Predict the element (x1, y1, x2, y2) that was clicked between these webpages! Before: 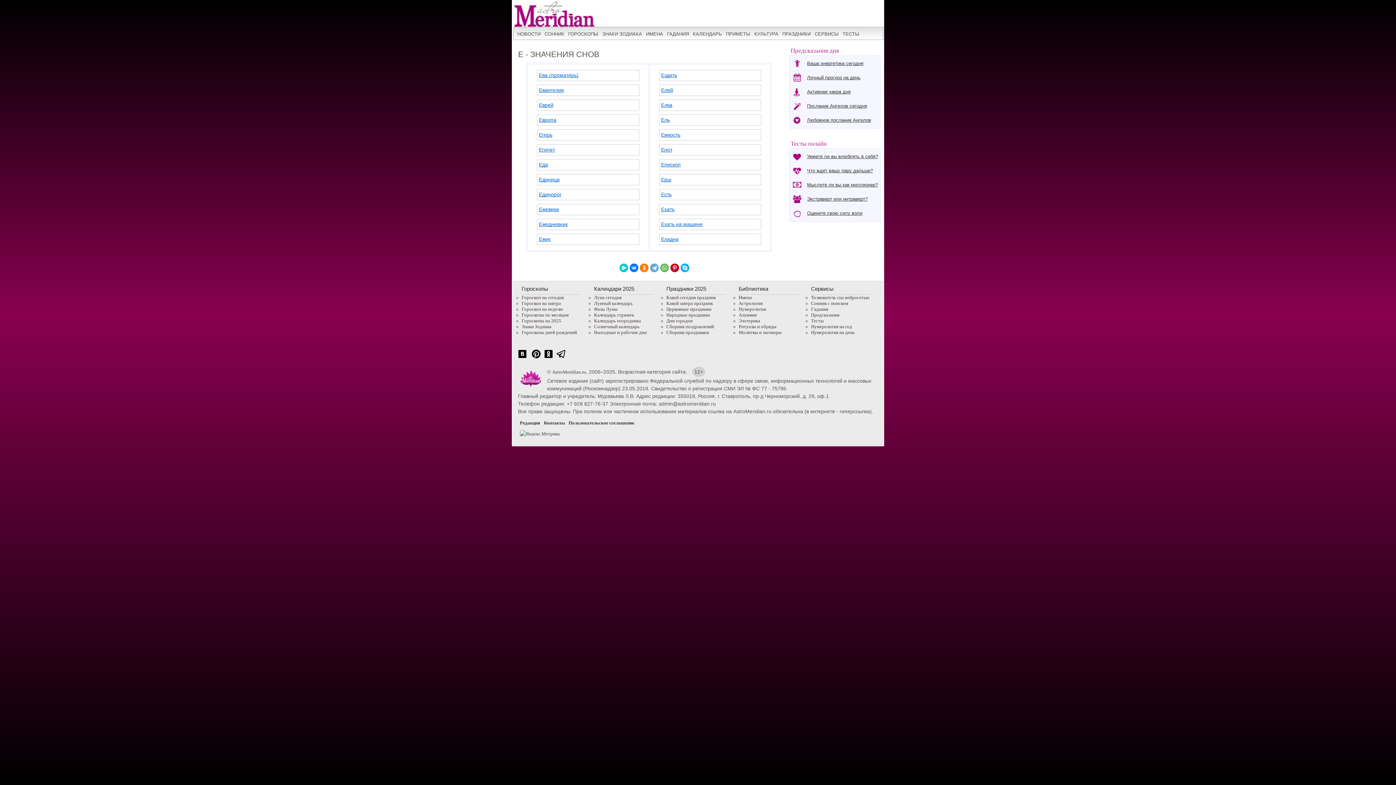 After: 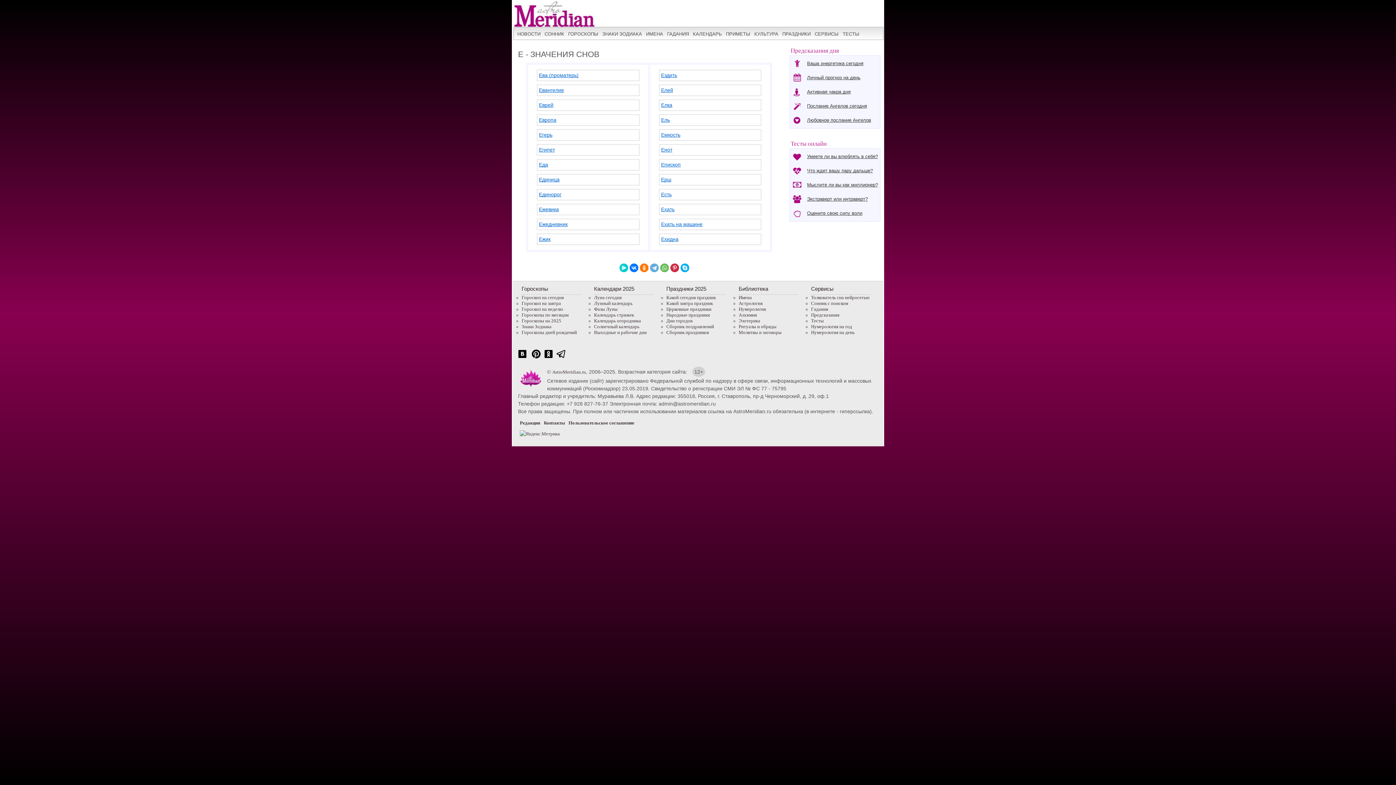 Action: bbox: (670, 263, 679, 272)